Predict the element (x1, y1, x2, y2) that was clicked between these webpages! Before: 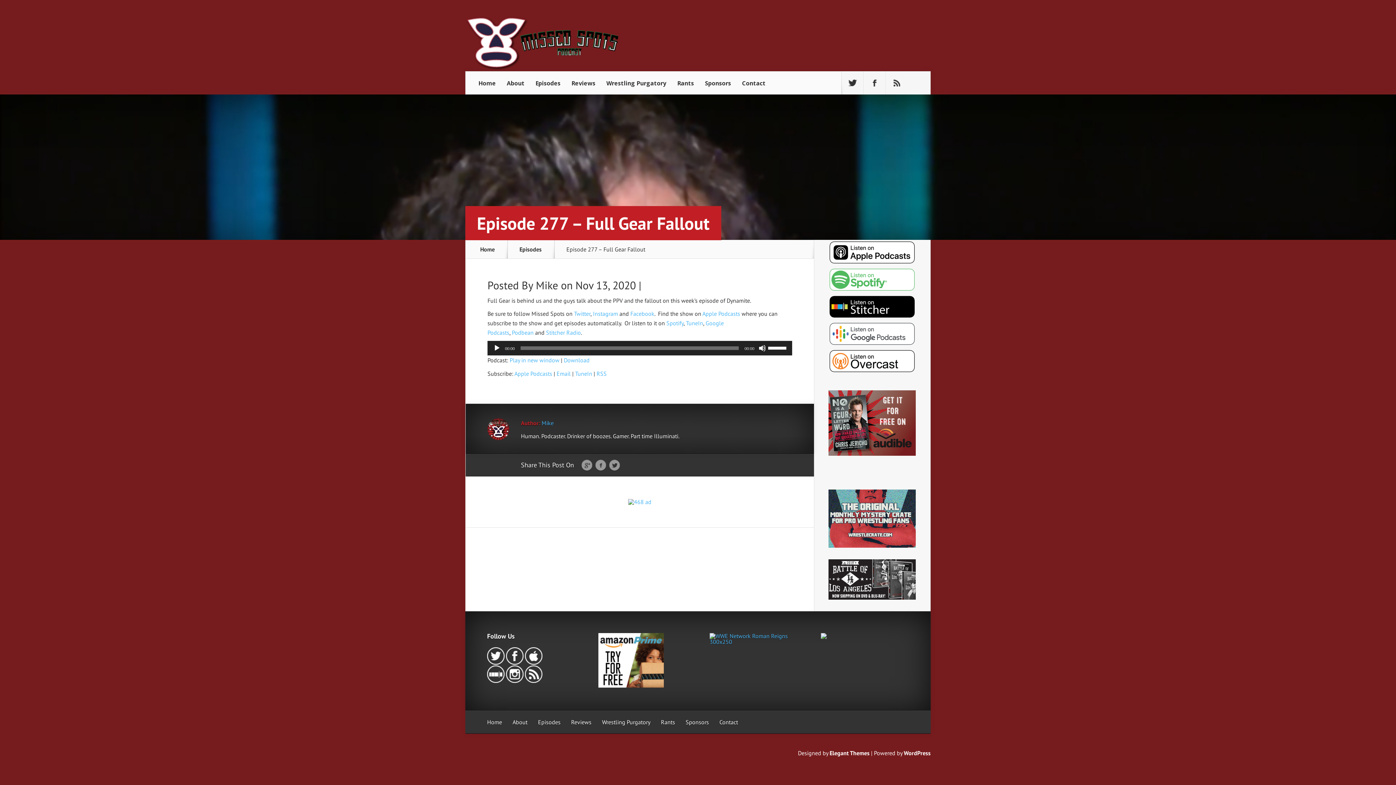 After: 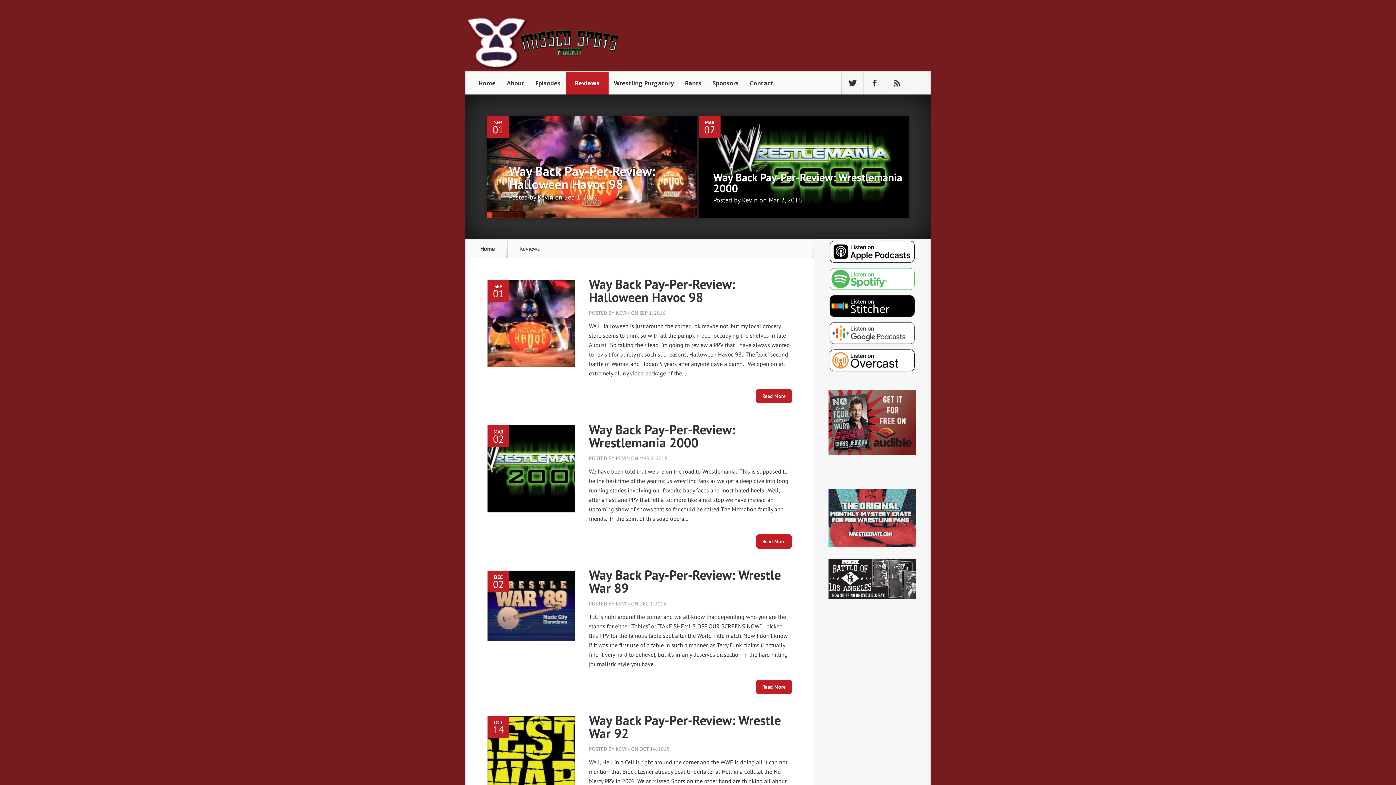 Action: bbox: (566, 71, 601, 94) label: Reviews